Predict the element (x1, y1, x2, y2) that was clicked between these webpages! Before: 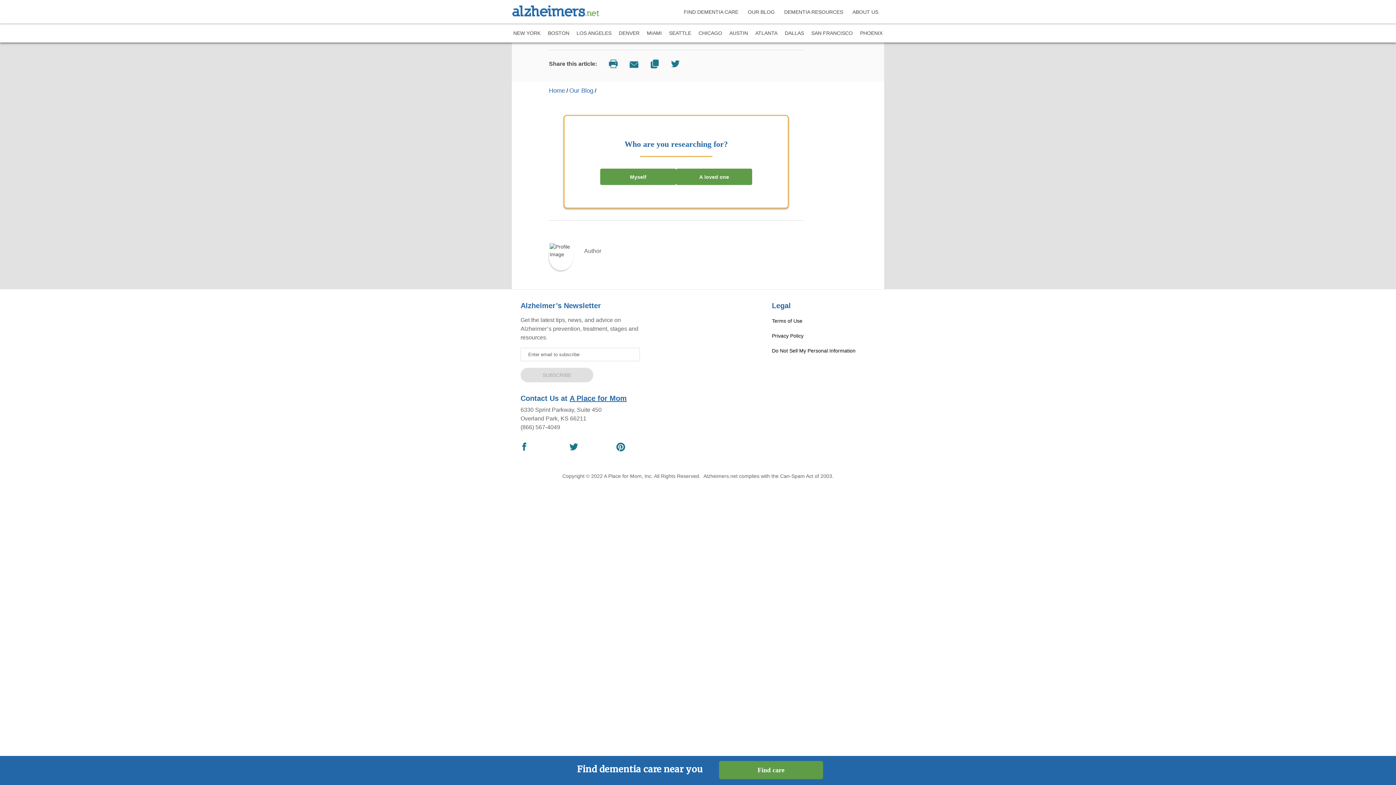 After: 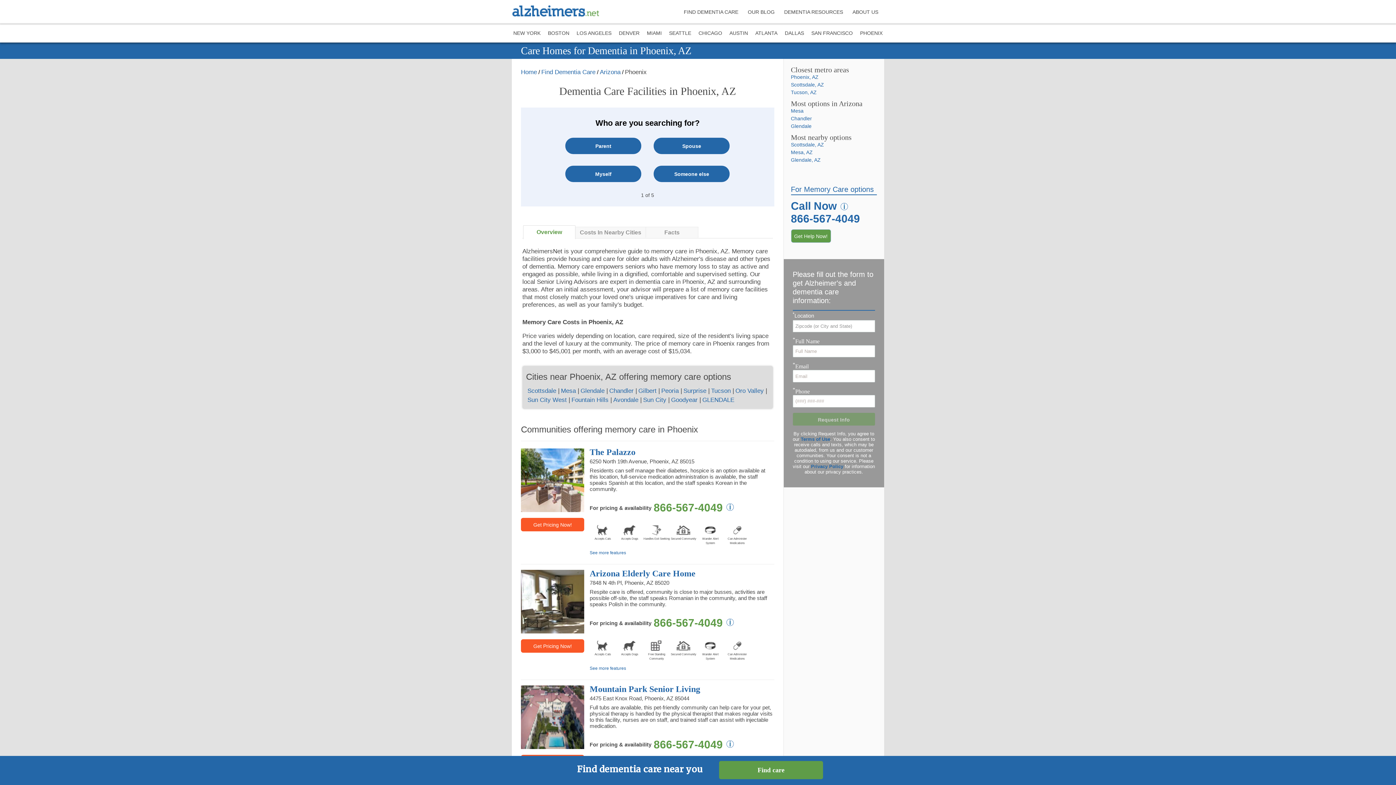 Action: bbox: (858, 23, 884, 42) label: PHOENIX